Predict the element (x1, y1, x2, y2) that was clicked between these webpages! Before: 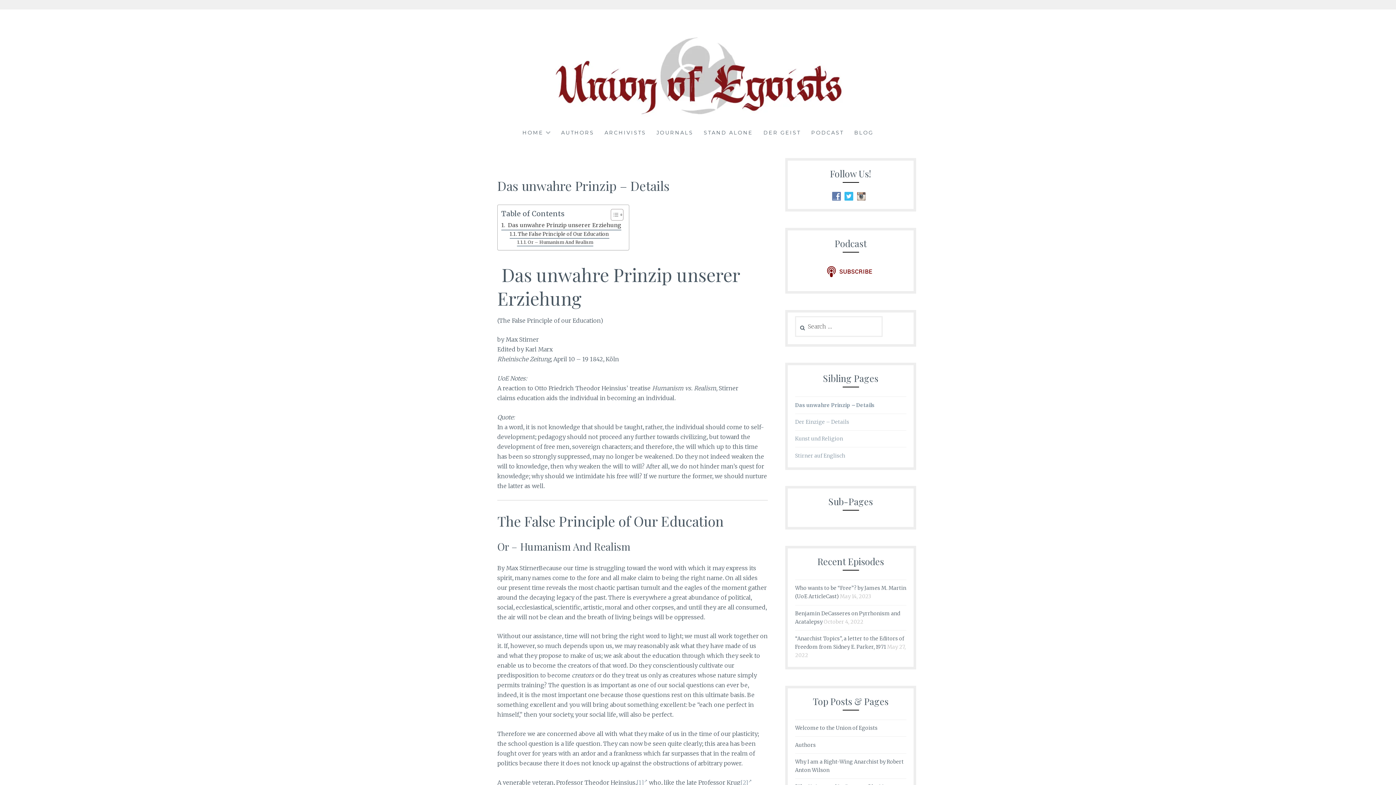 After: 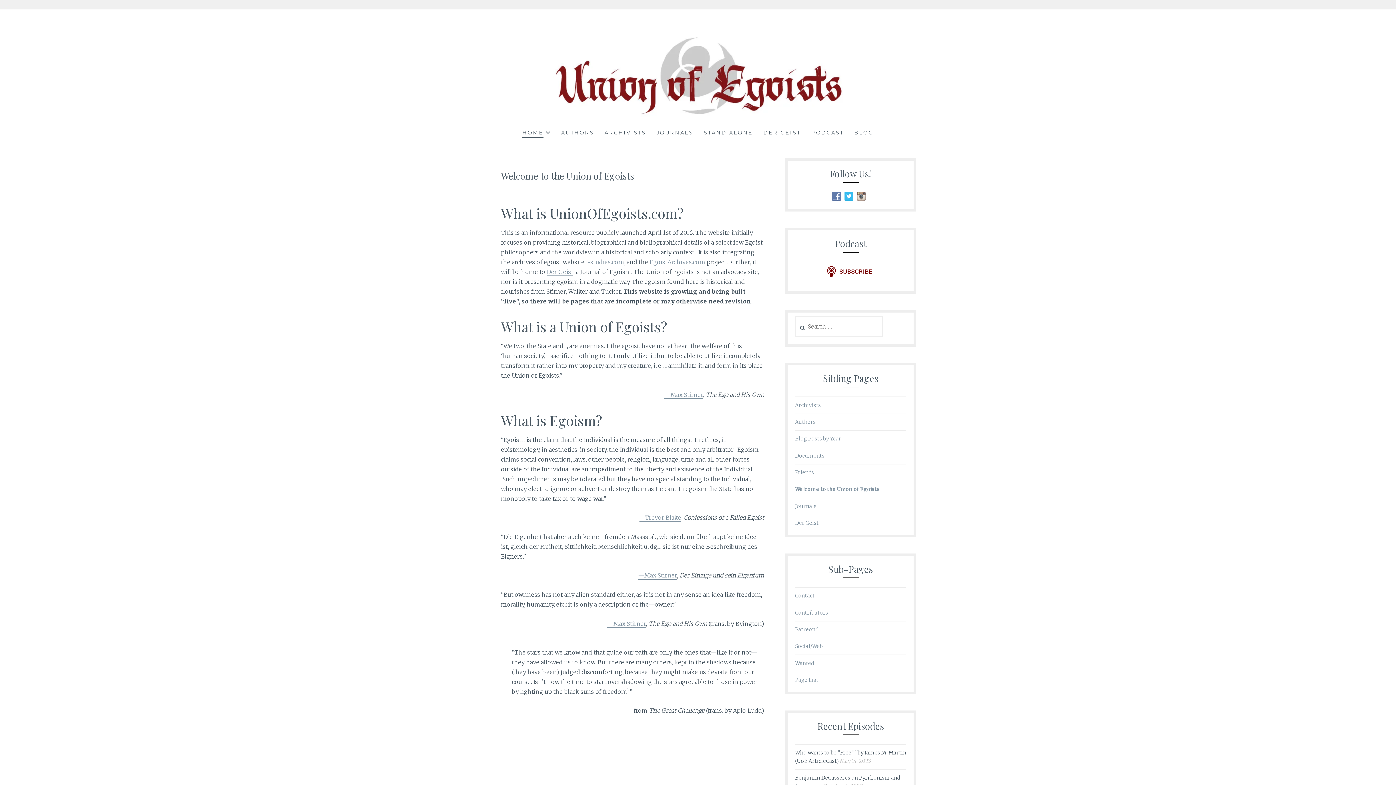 Action: bbox: (552, 112, 843, 119)